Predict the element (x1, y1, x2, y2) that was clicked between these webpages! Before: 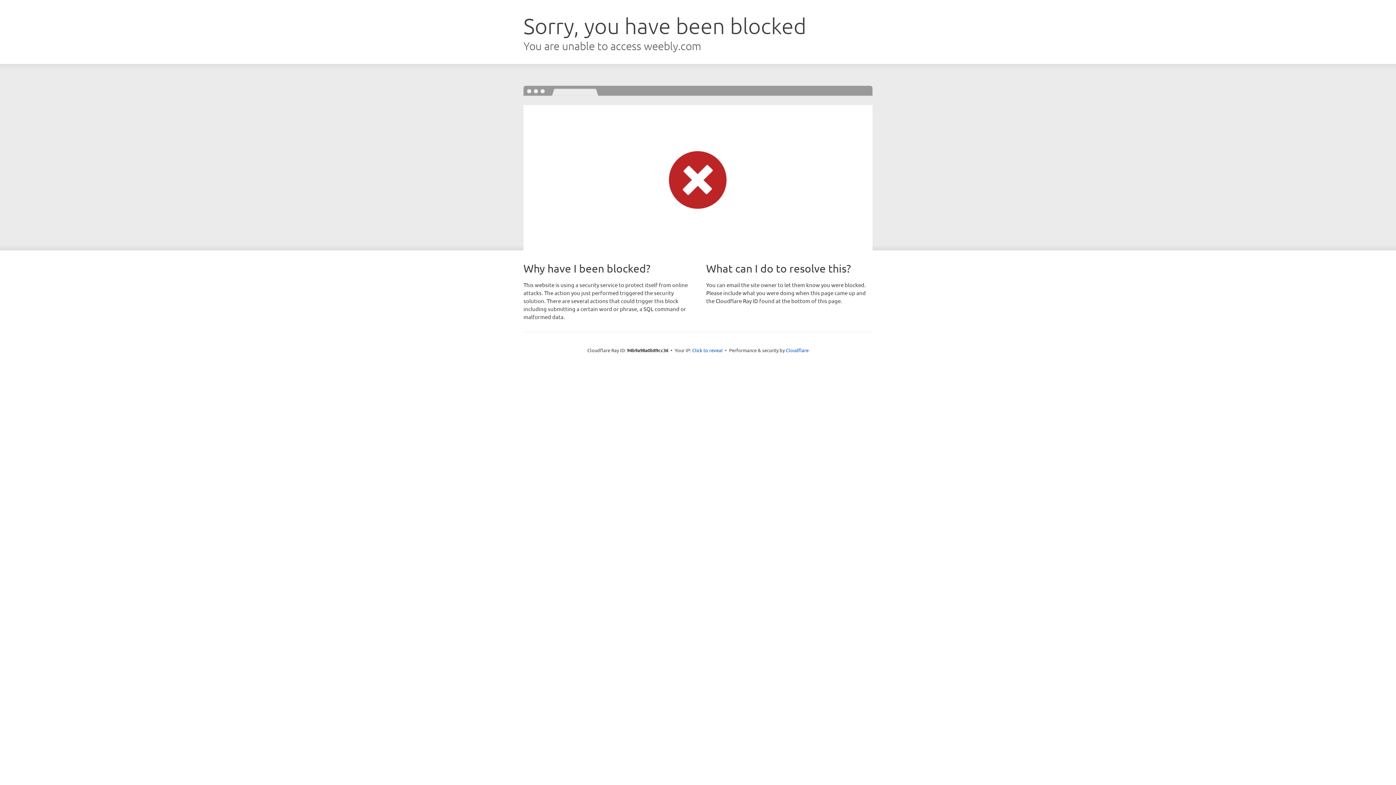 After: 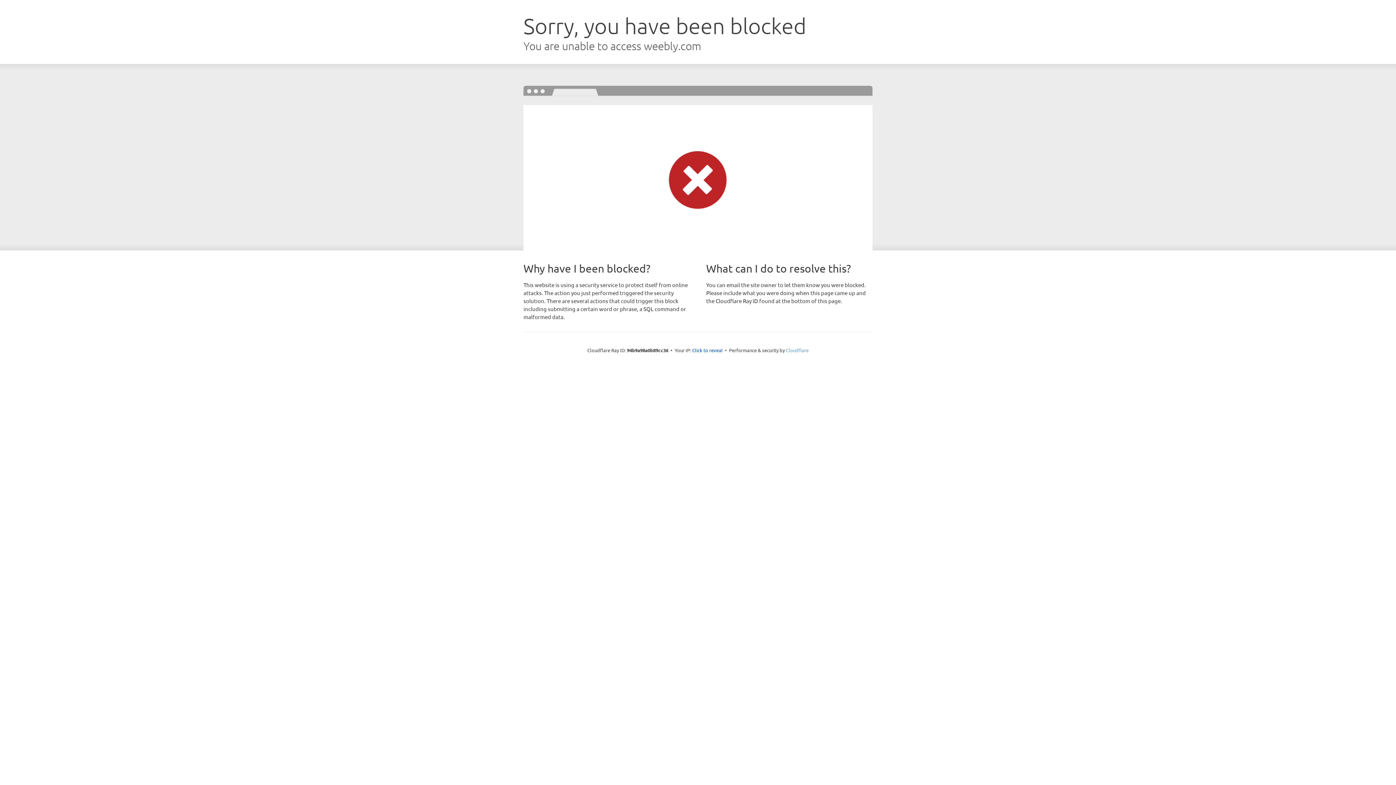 Action: bbox: (786, 347, 808, 353) label: Cloudflare